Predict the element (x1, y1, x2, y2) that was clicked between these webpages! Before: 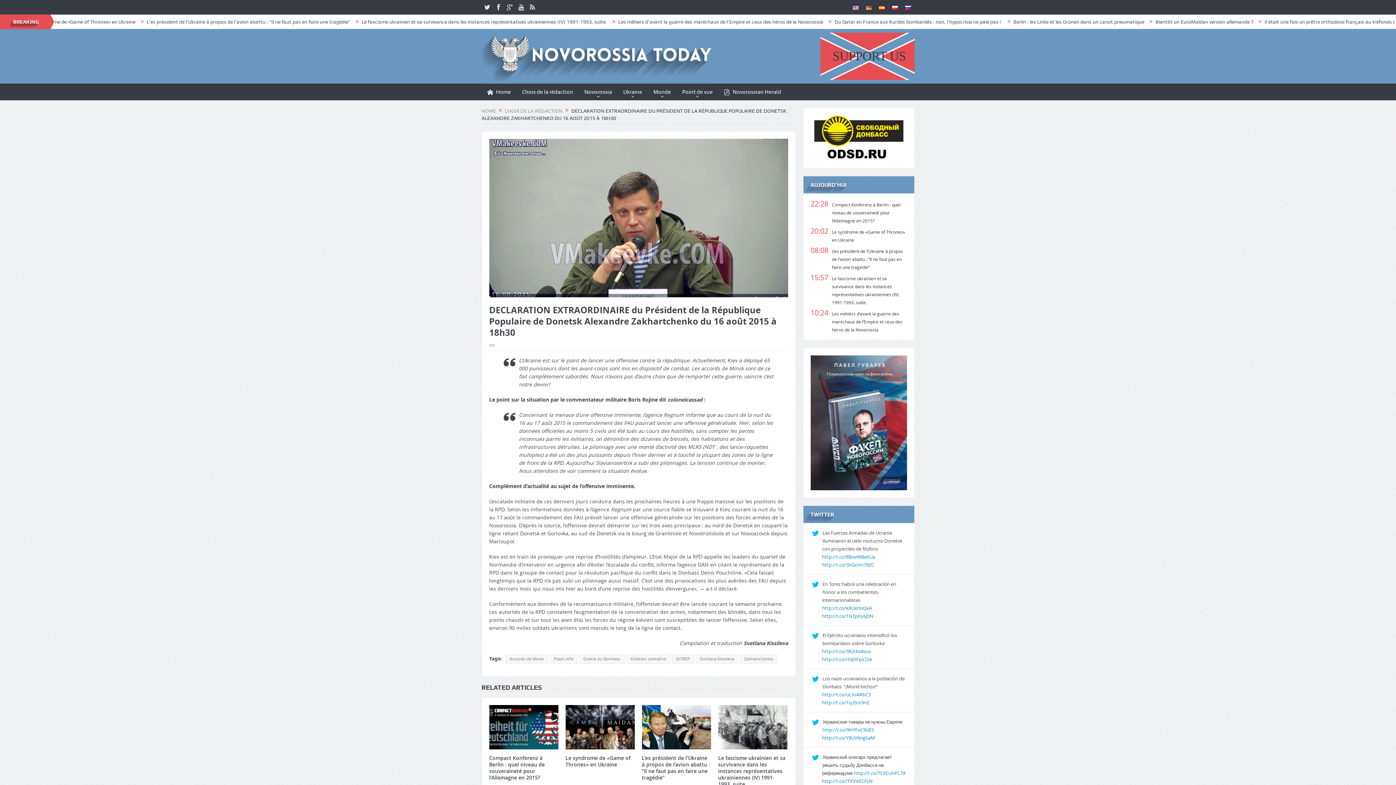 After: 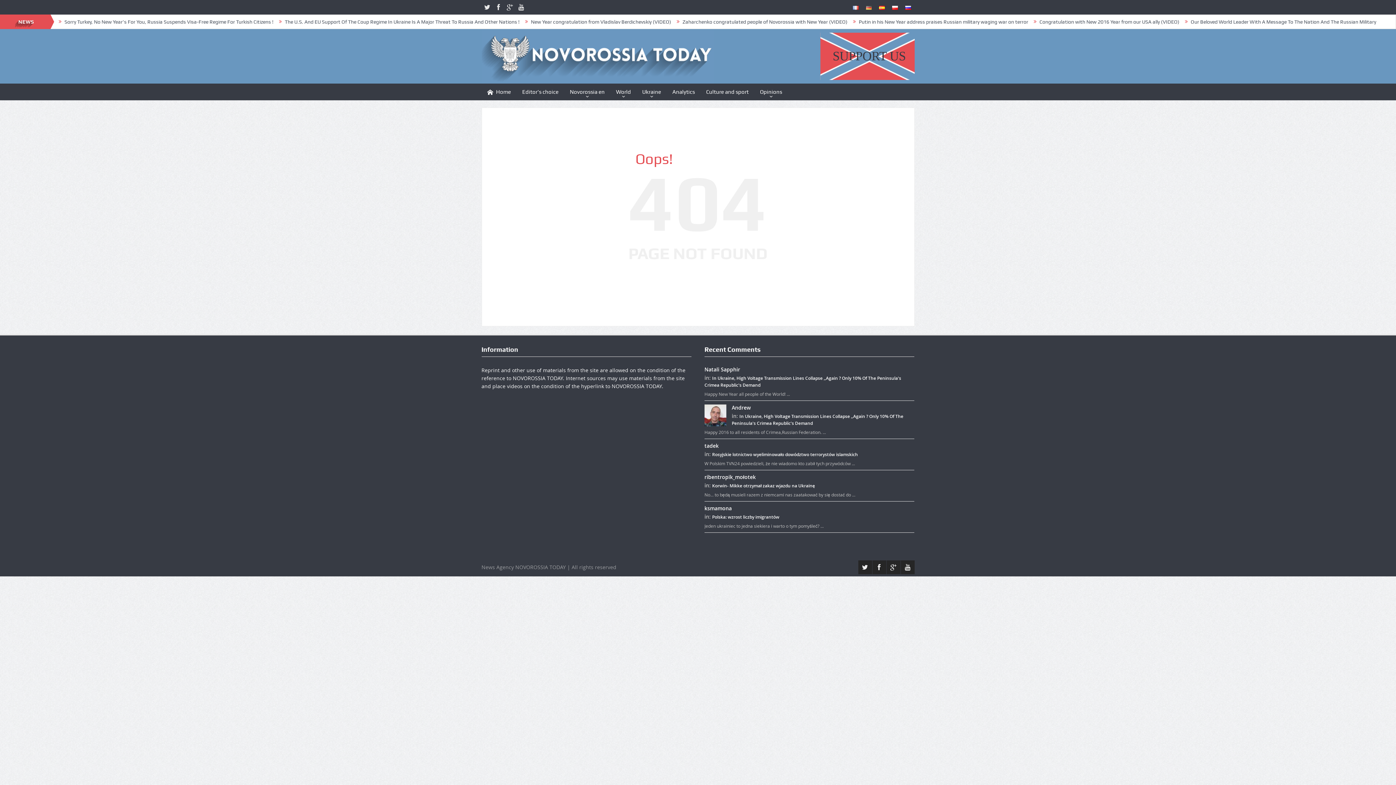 Action: bbox: (901, 0, 914, 14)